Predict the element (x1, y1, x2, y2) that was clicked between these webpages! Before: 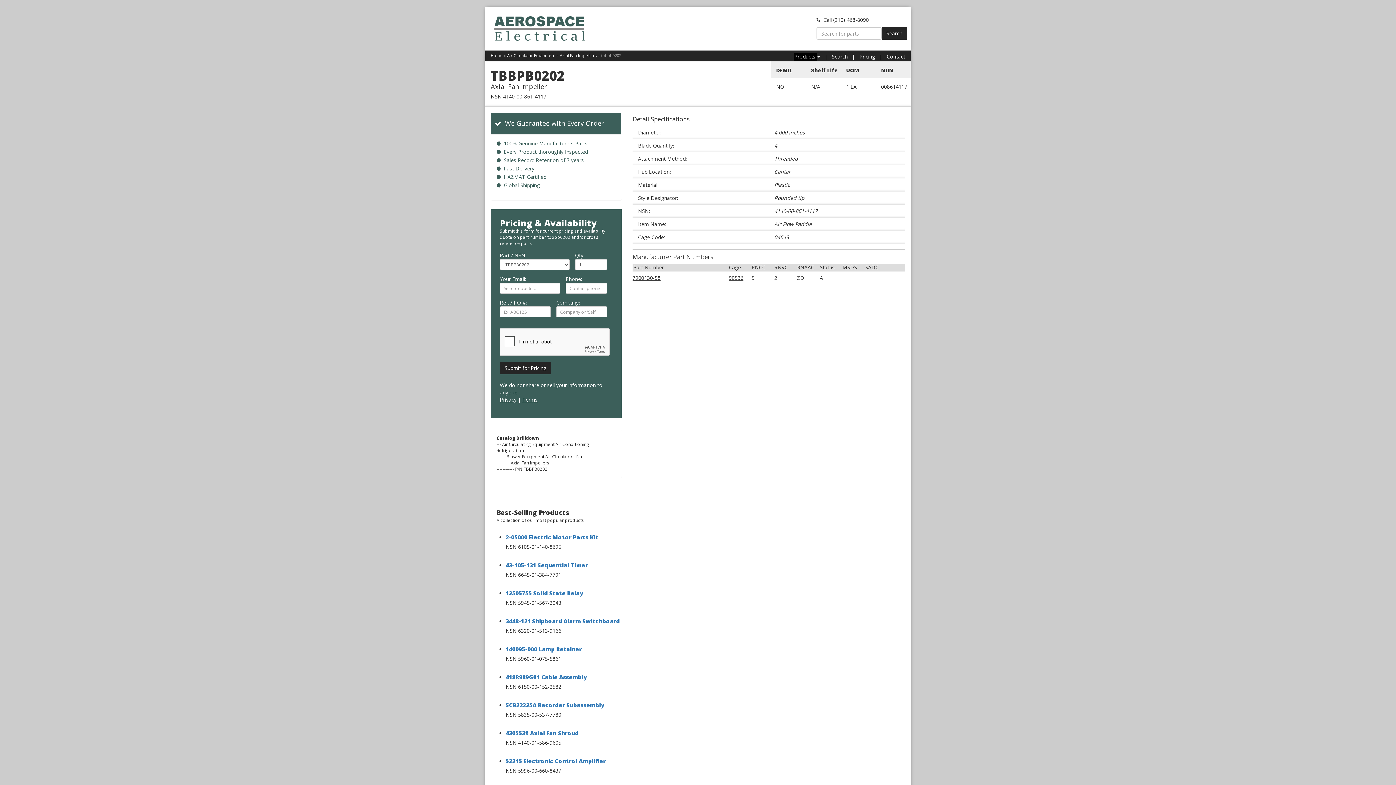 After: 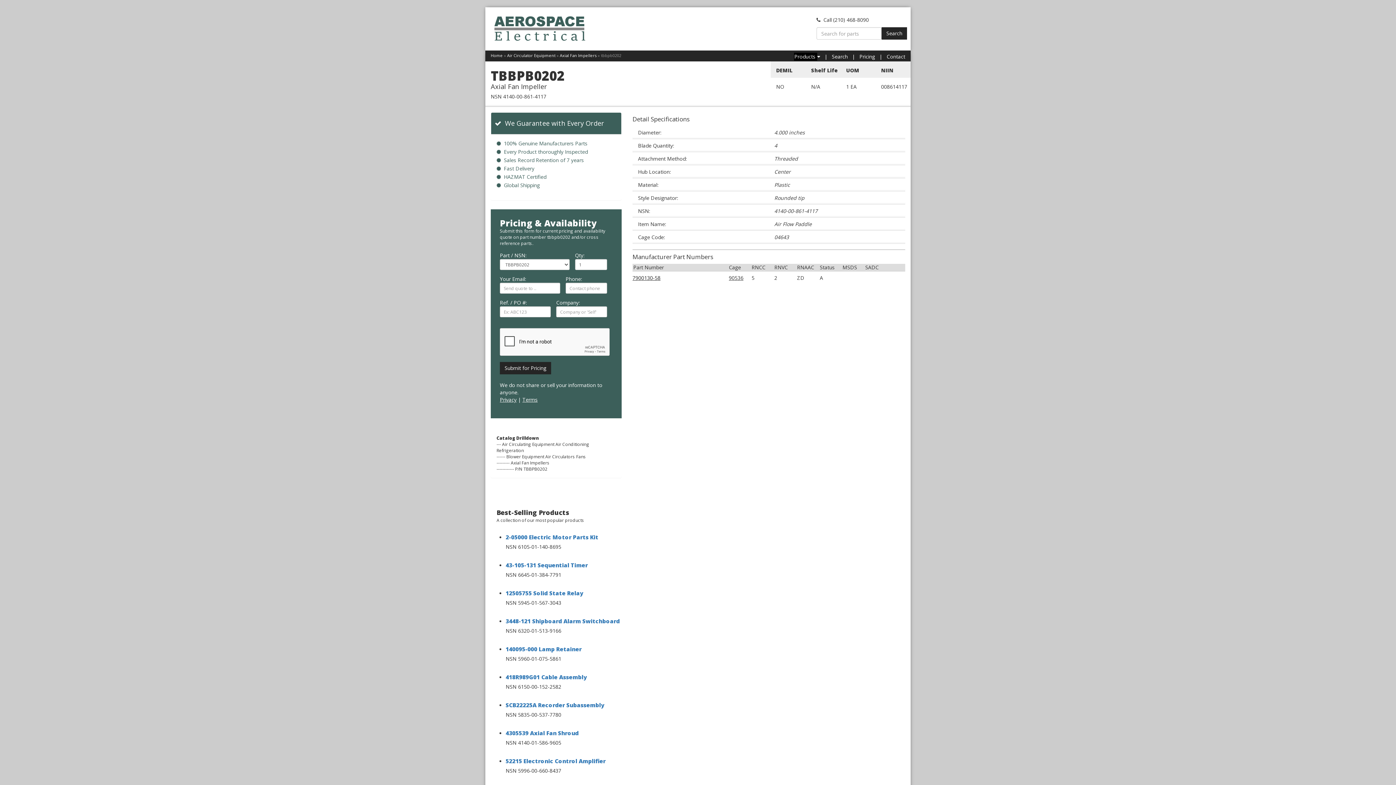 Action: bbox: (500, 396, 516, 403) label: Privacy